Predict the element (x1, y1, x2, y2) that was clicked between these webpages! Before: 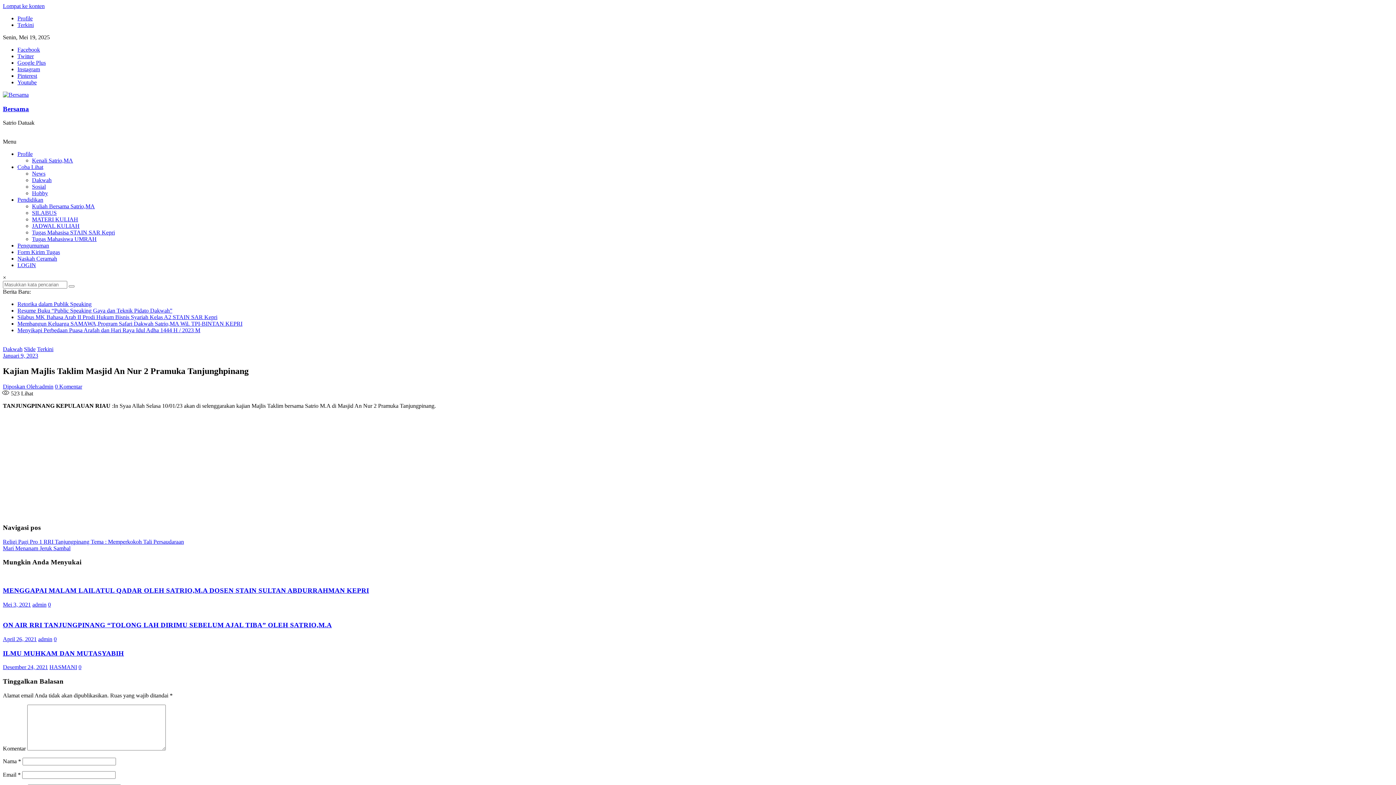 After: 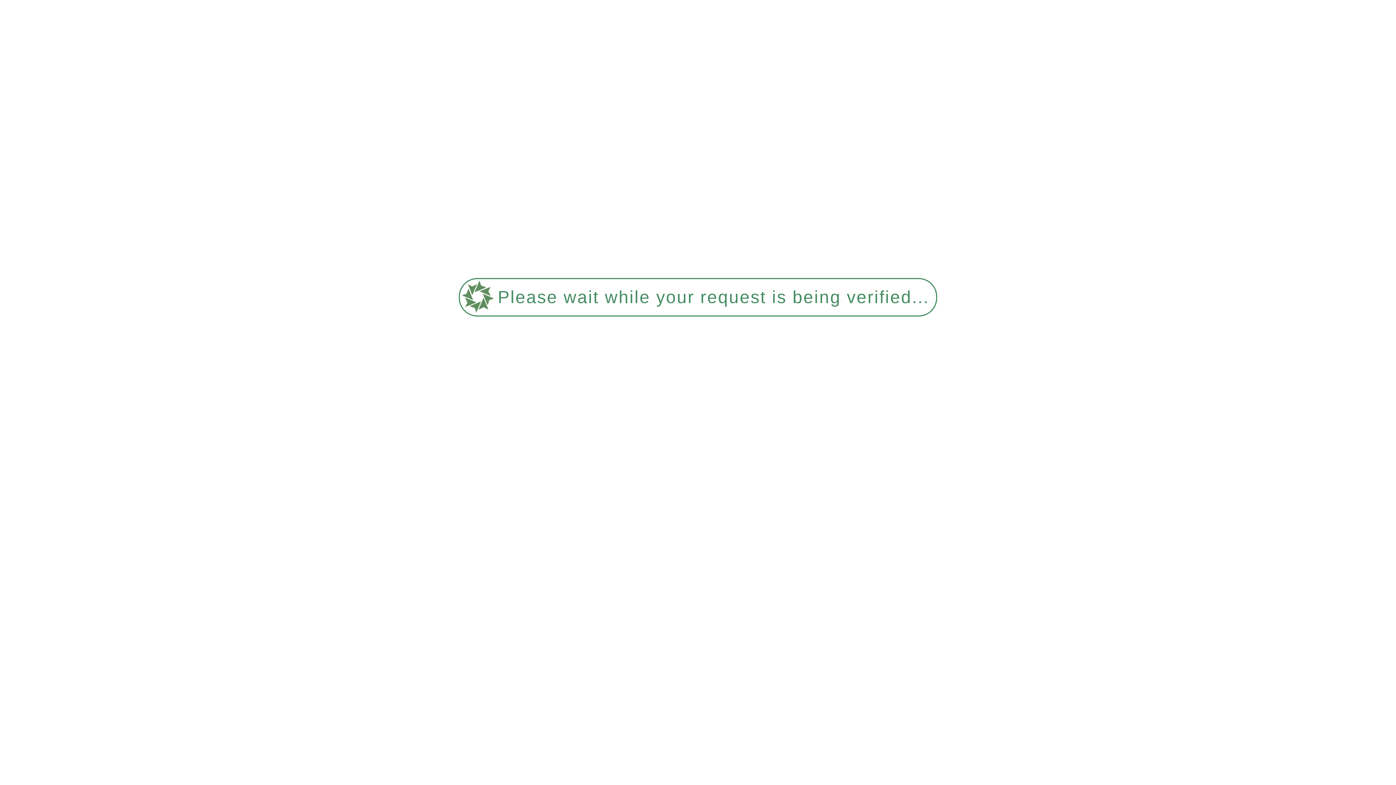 Action: label: JADWAL KULIAH bbox: (32, 223, 79, 229)